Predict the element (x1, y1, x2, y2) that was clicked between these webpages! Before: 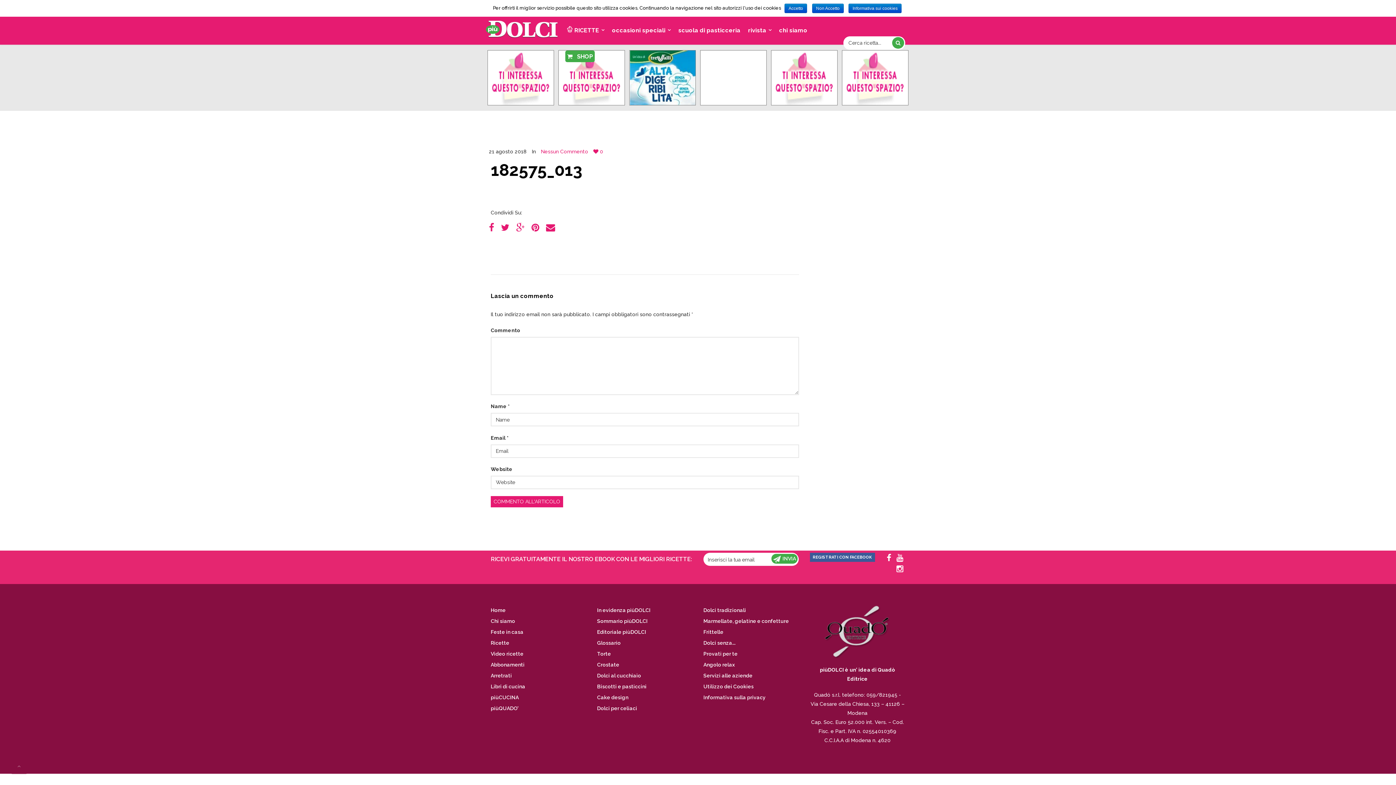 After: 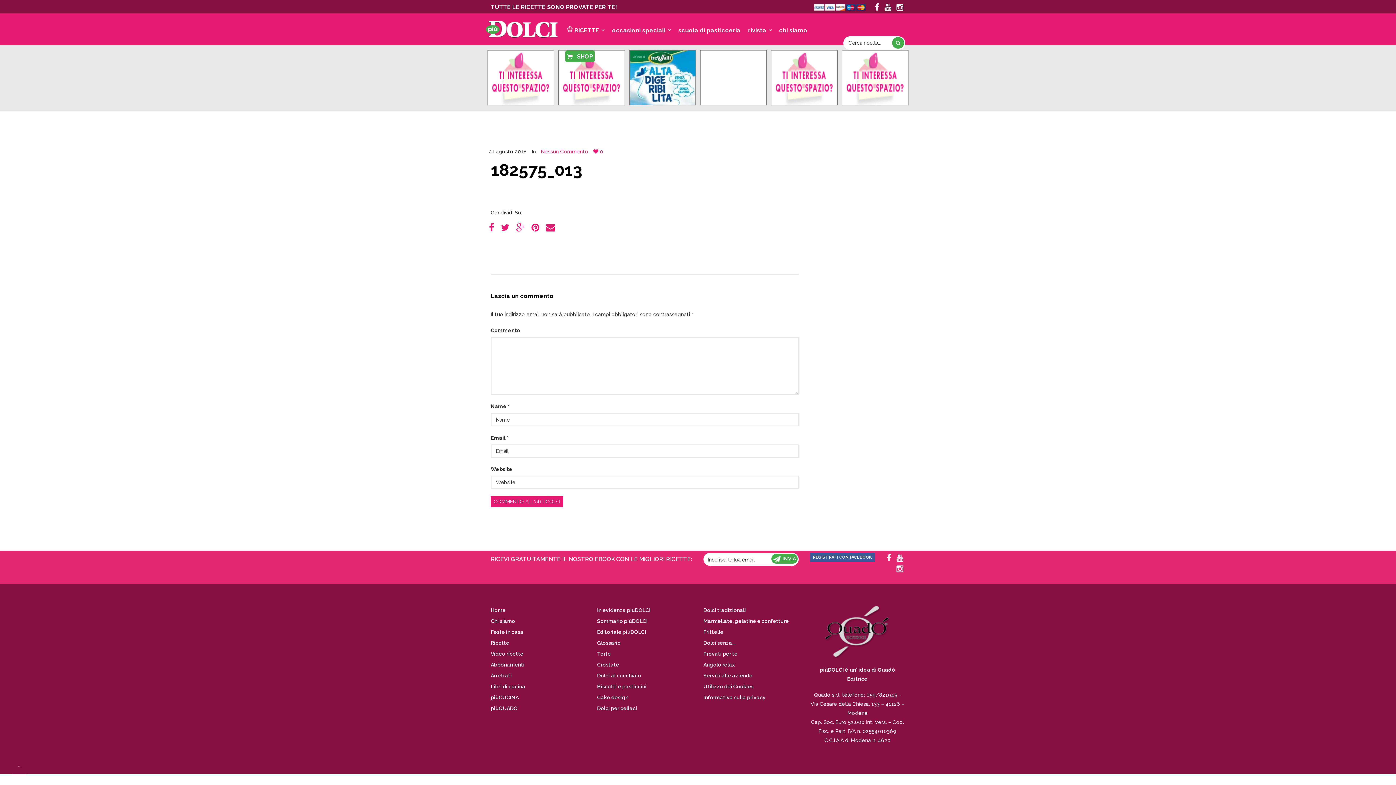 Action: bbox: (812, 3, 843, 13) label: Non Accetto